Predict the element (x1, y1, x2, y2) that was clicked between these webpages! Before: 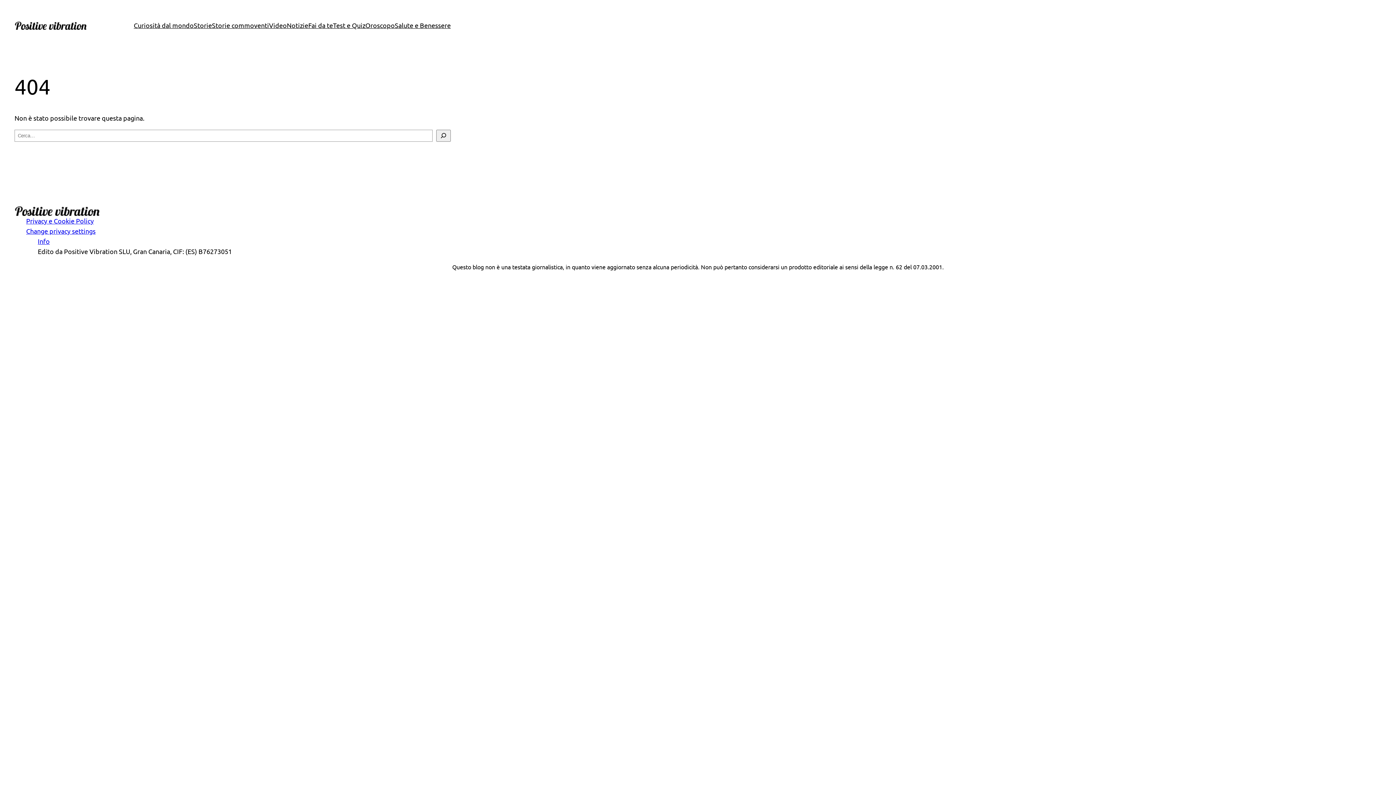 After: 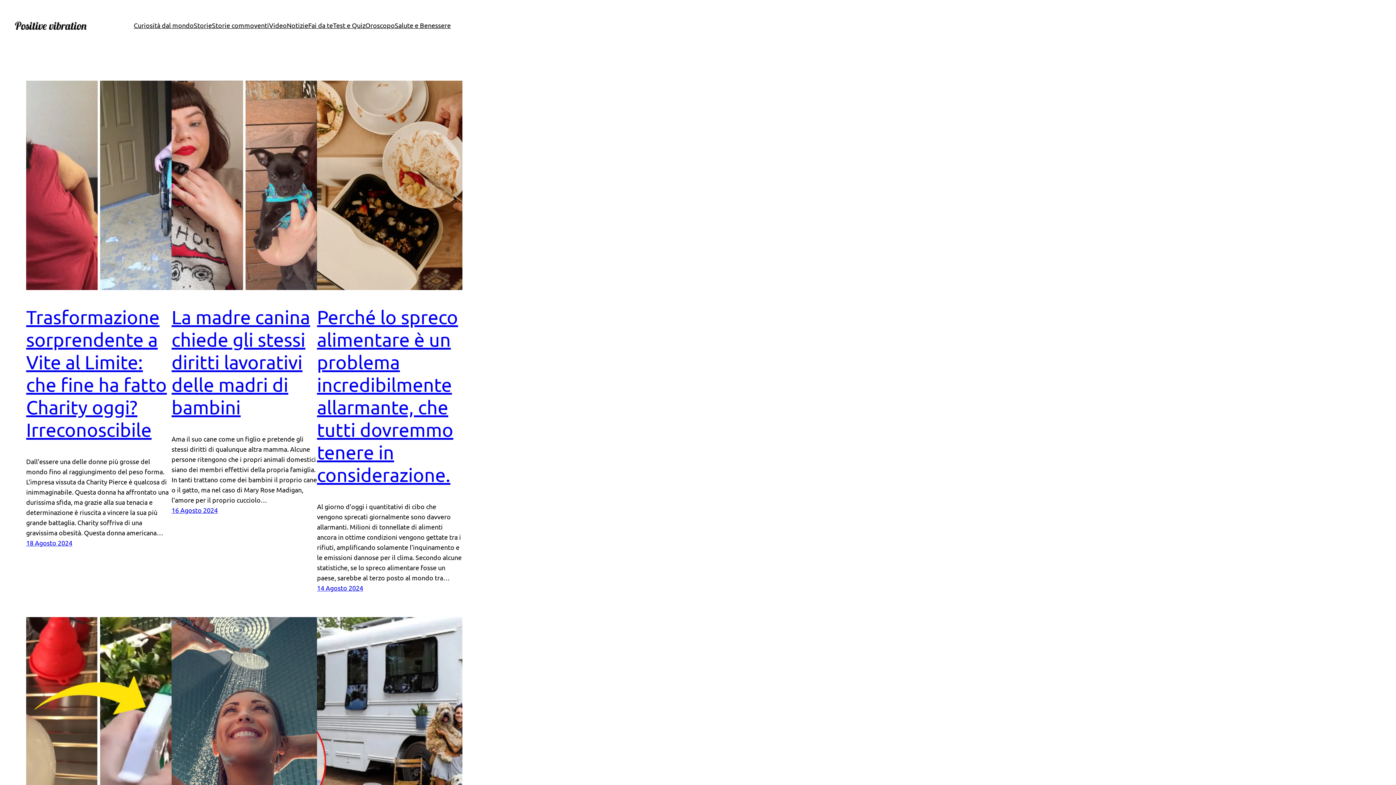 Action: bbox: (14, 205, 100, 215)